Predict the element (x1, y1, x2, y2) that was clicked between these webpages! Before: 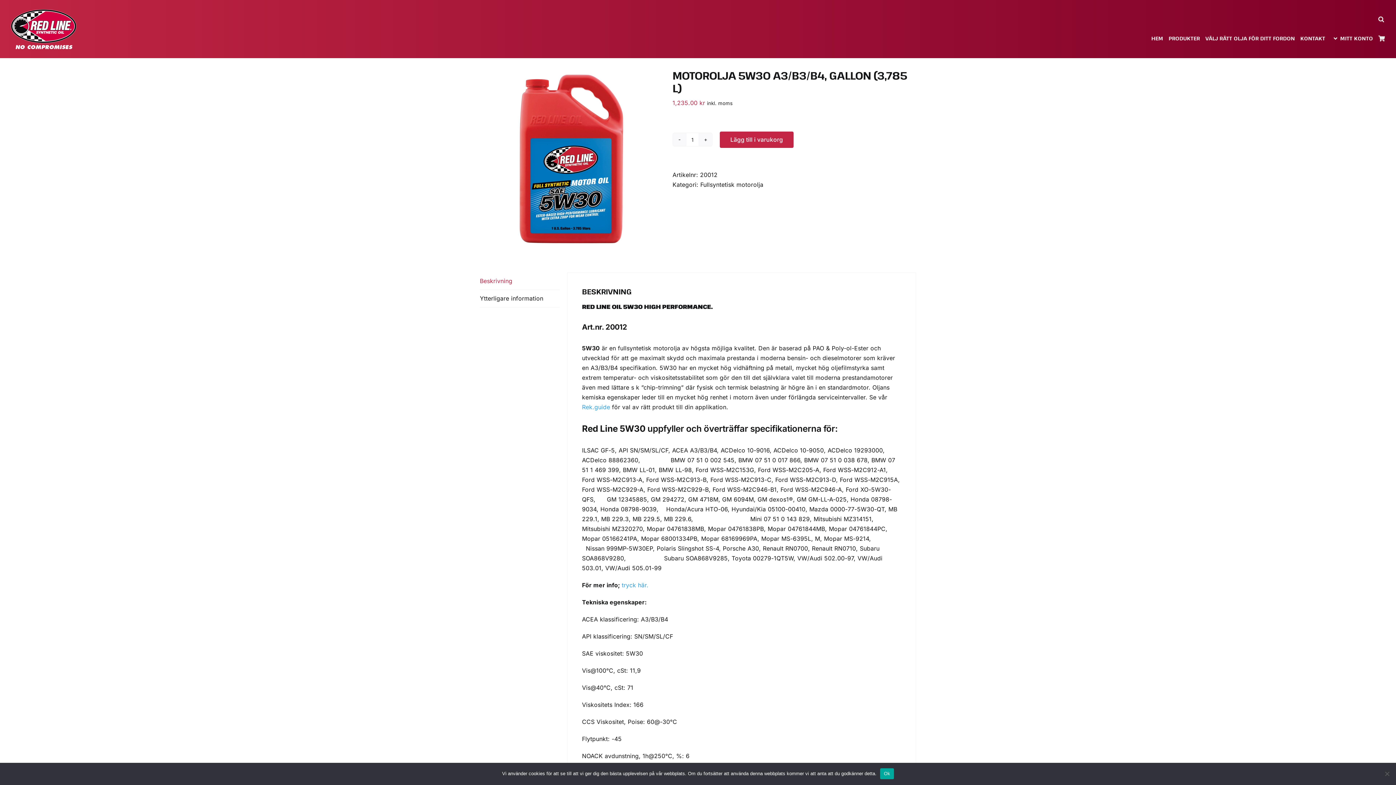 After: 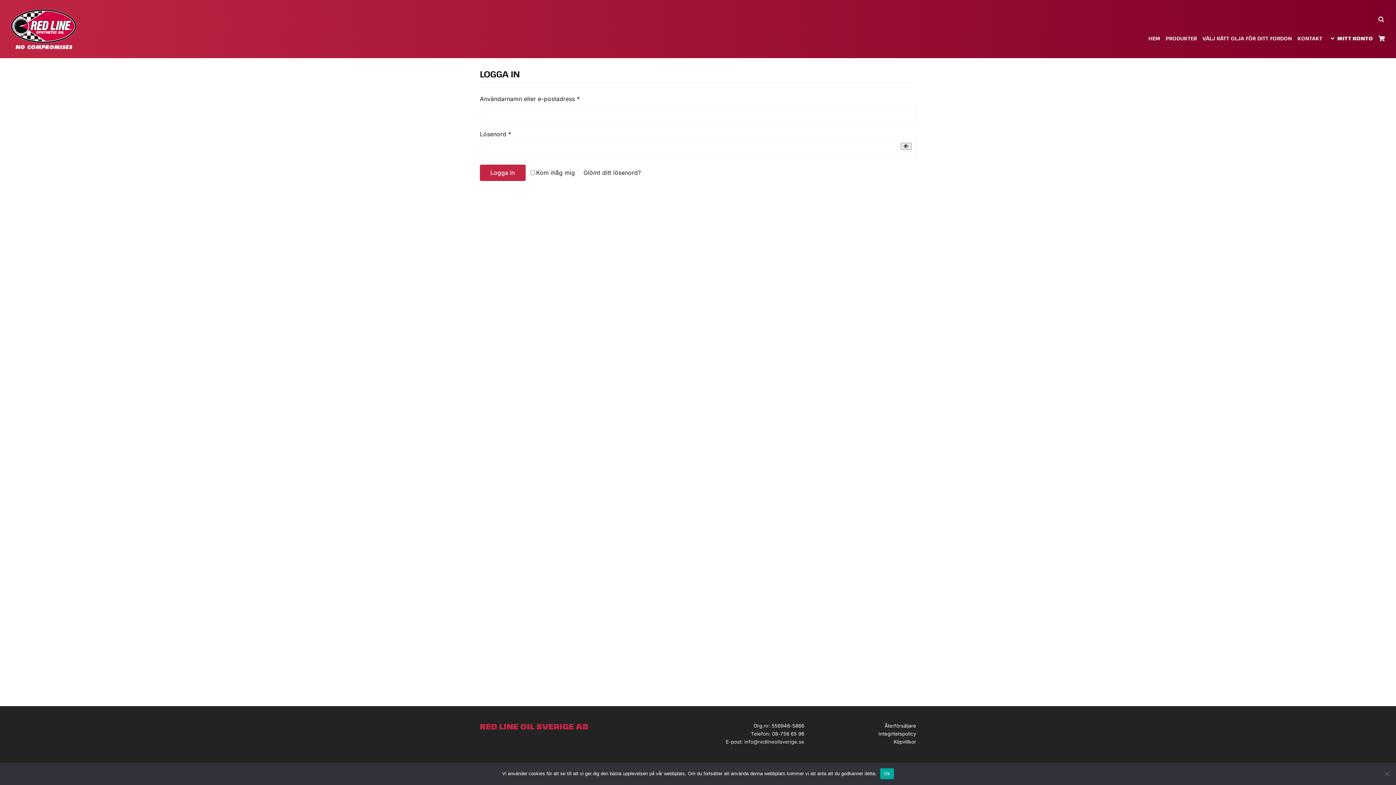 Action: label: MITT KONTO bbox: (1331, 33, 1373, 43)